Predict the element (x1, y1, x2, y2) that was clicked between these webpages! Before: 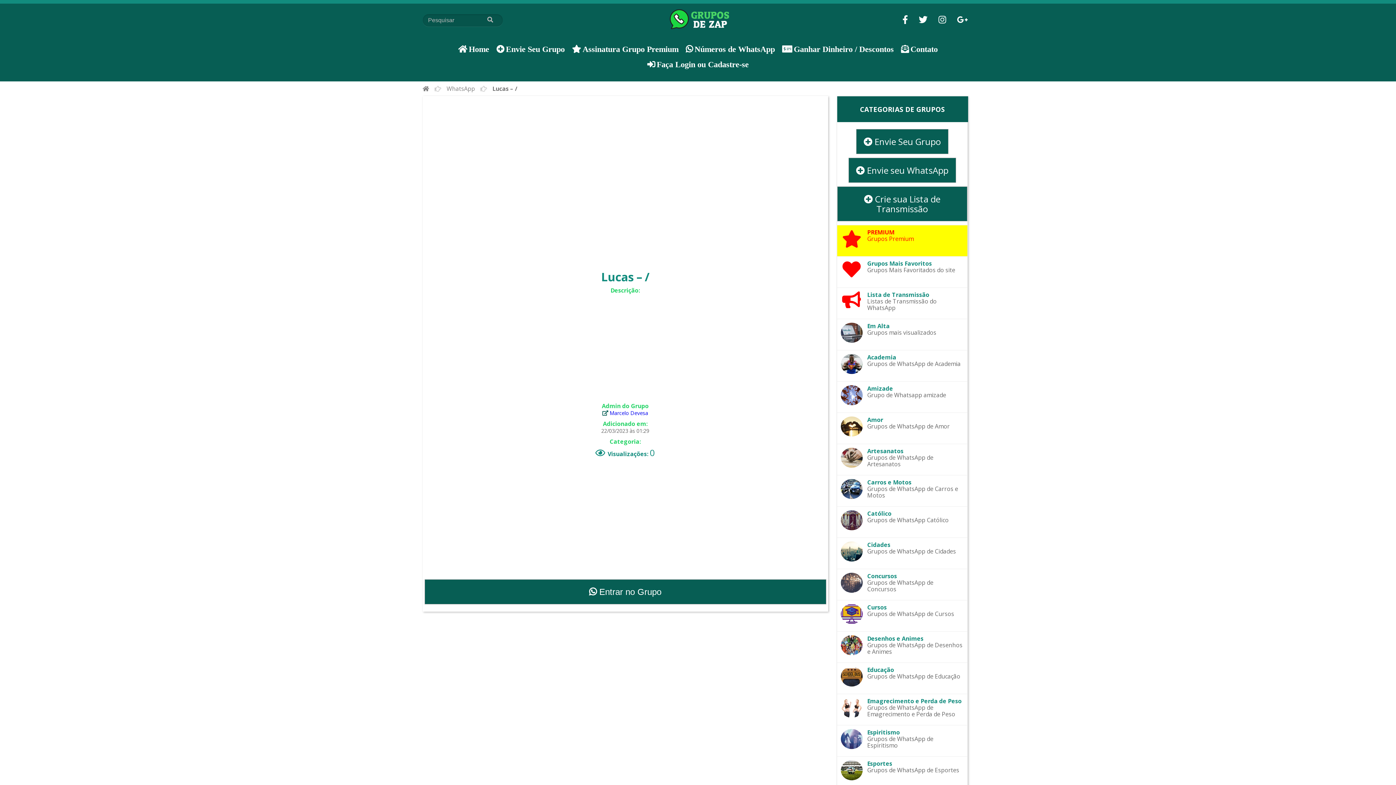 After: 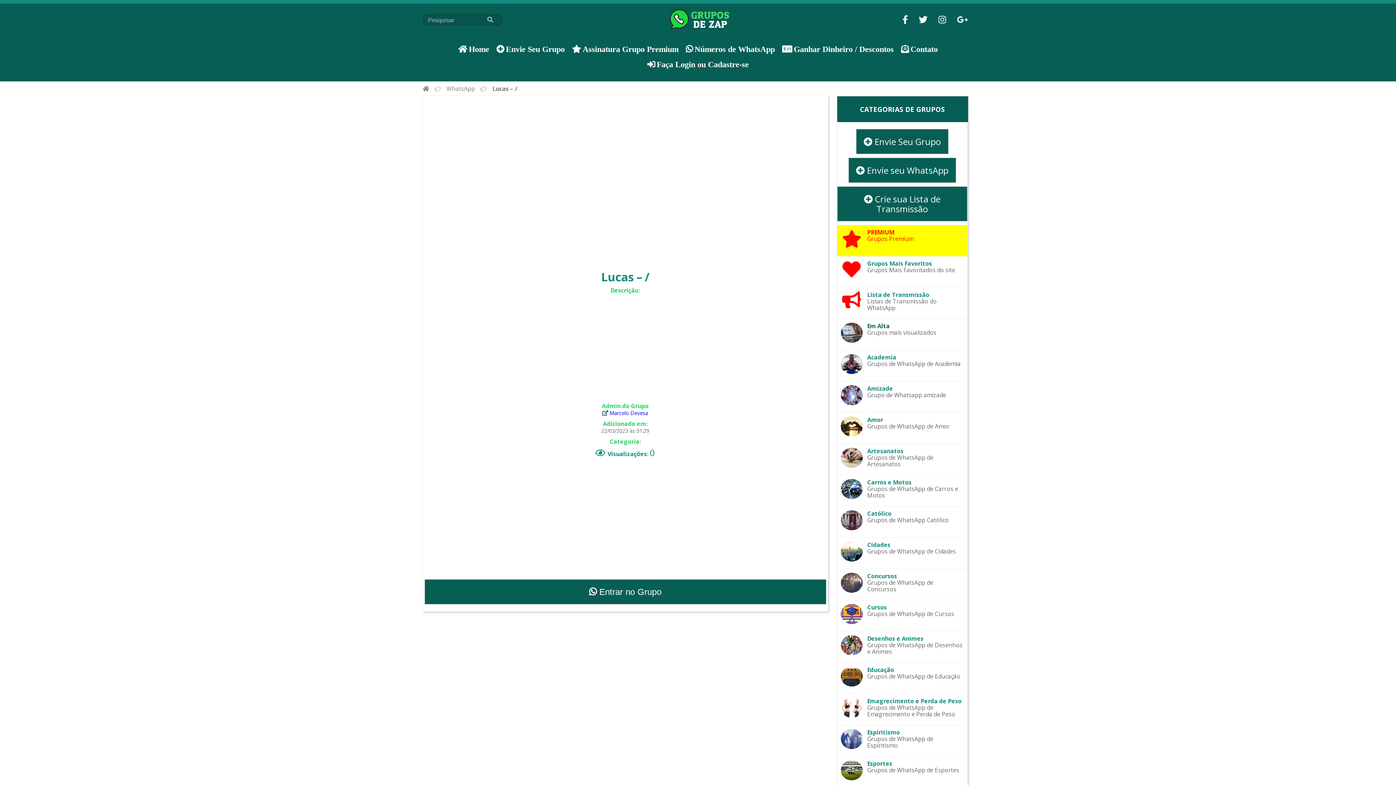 Action: label: Em Alta

Grupos mais visualizados bbox: (837, 318, 967, 350)